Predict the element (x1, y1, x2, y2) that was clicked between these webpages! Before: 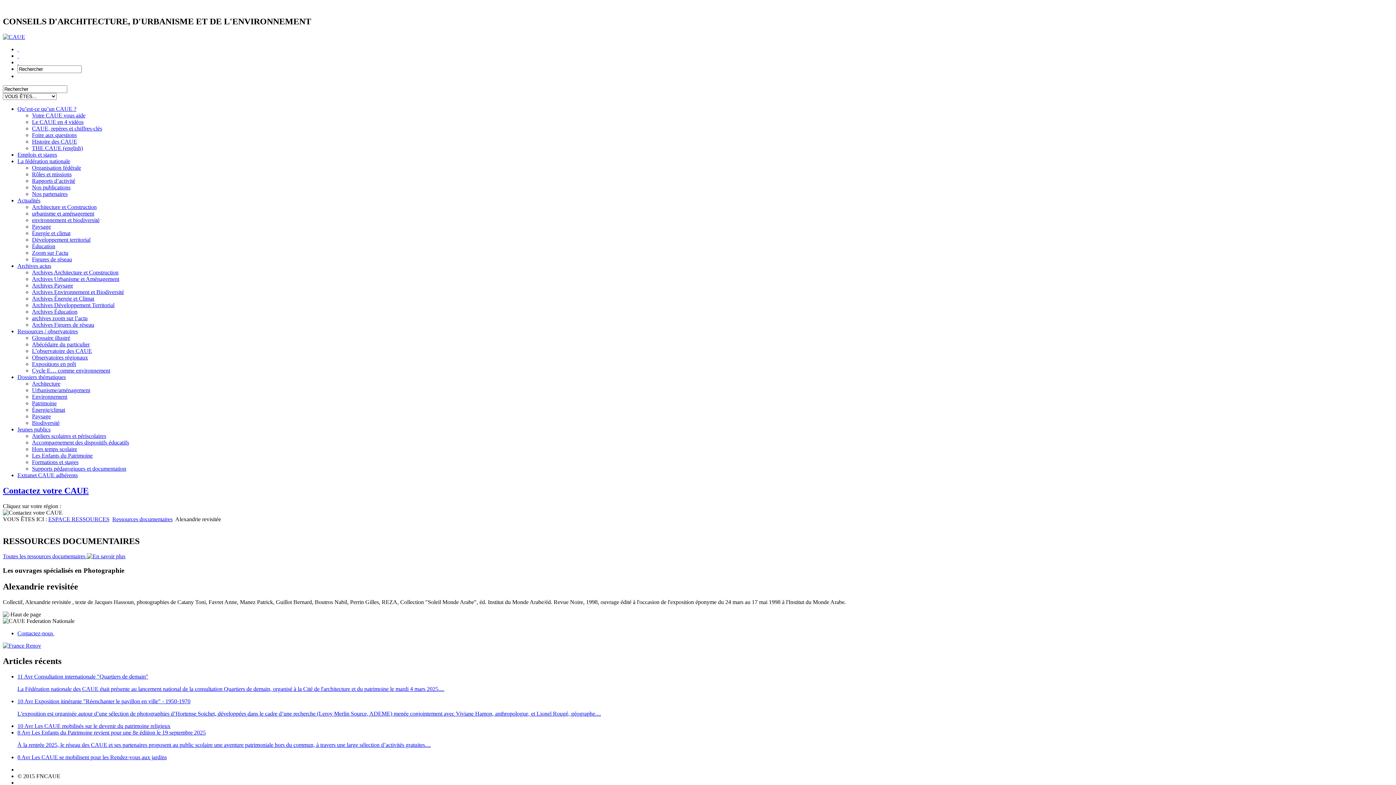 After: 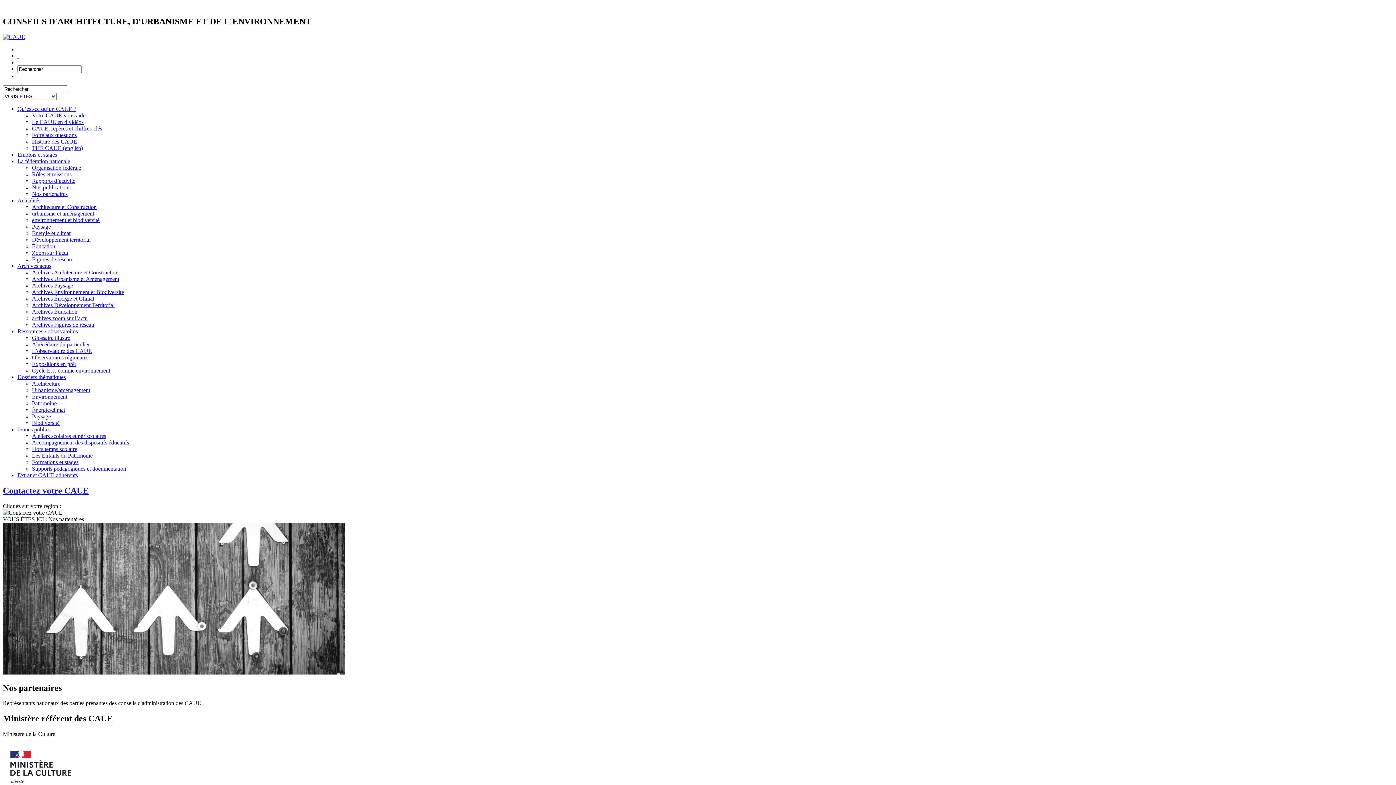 Action: label: Nos partenaires bbox: (32, 190, 67, 197)